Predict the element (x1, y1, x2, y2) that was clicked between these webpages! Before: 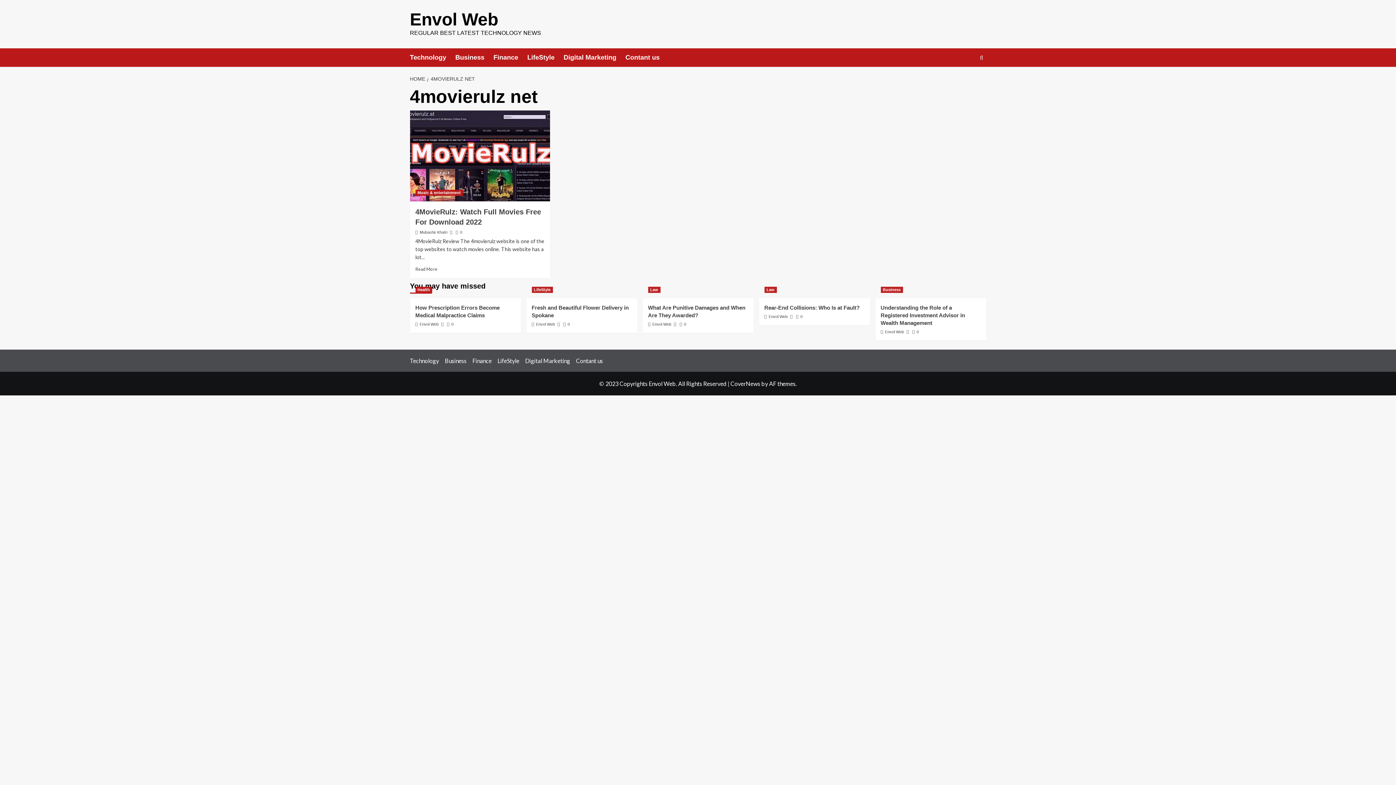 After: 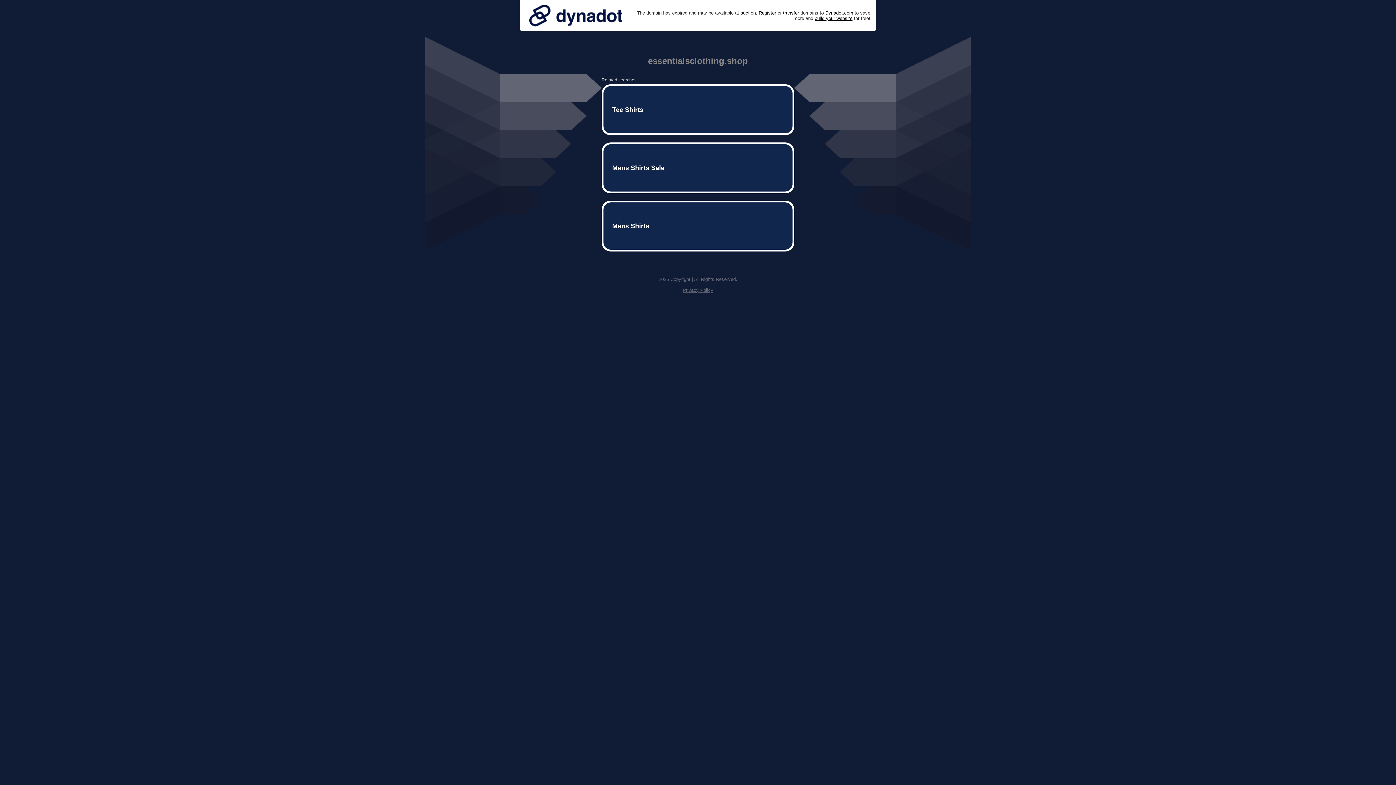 Action: bbox: (0, 0, 1396, 394)